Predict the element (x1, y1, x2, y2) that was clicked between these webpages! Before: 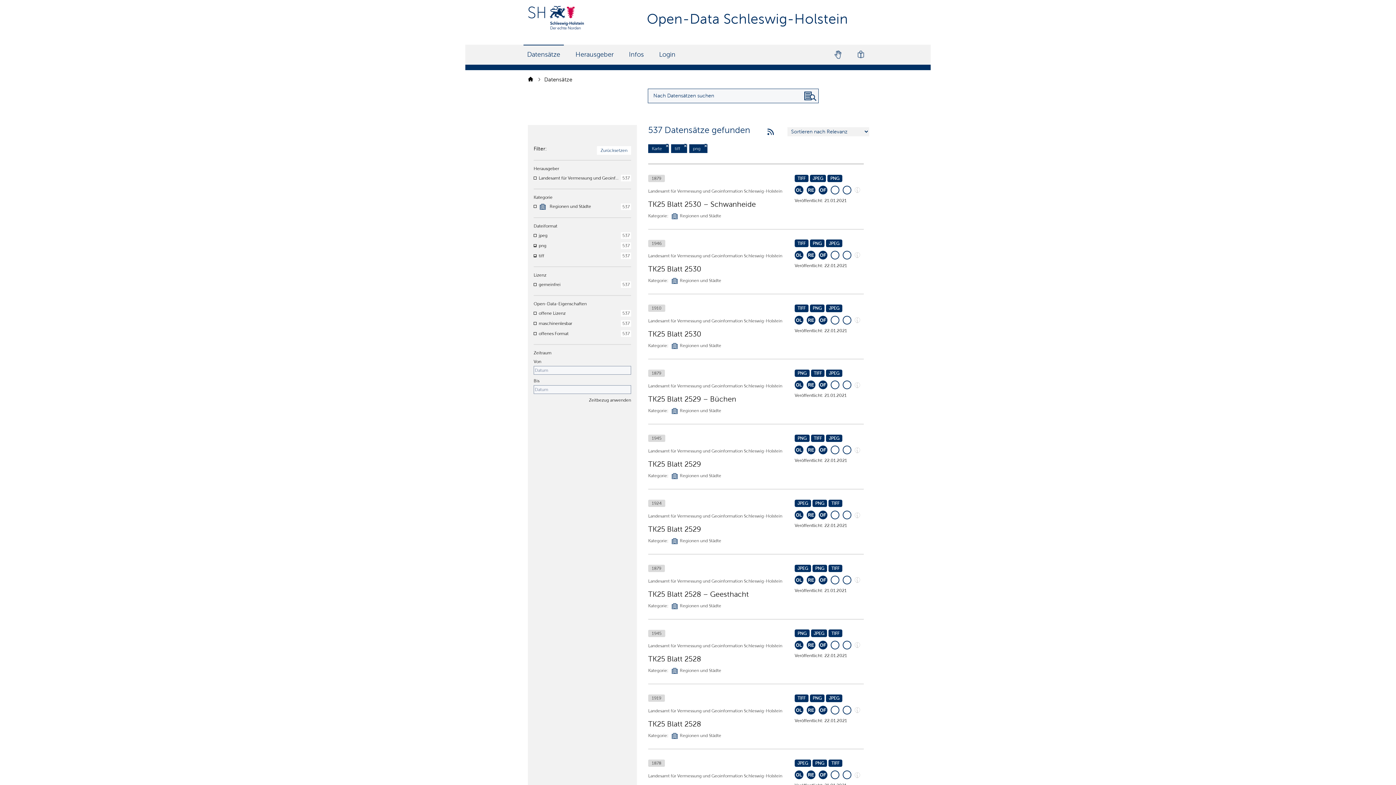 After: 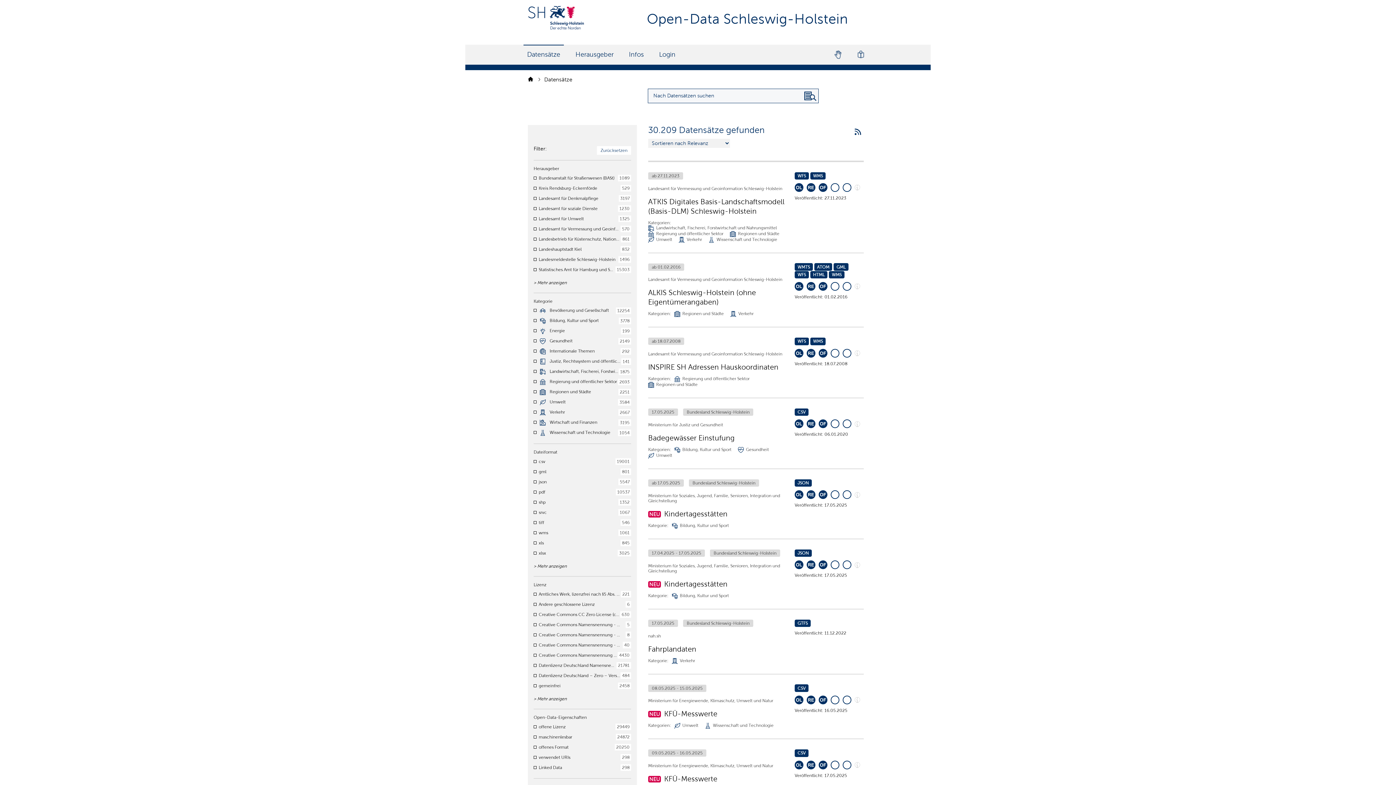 Action: bbox: (804, 89, 817, 102) label: Nach Datensätzen suchen